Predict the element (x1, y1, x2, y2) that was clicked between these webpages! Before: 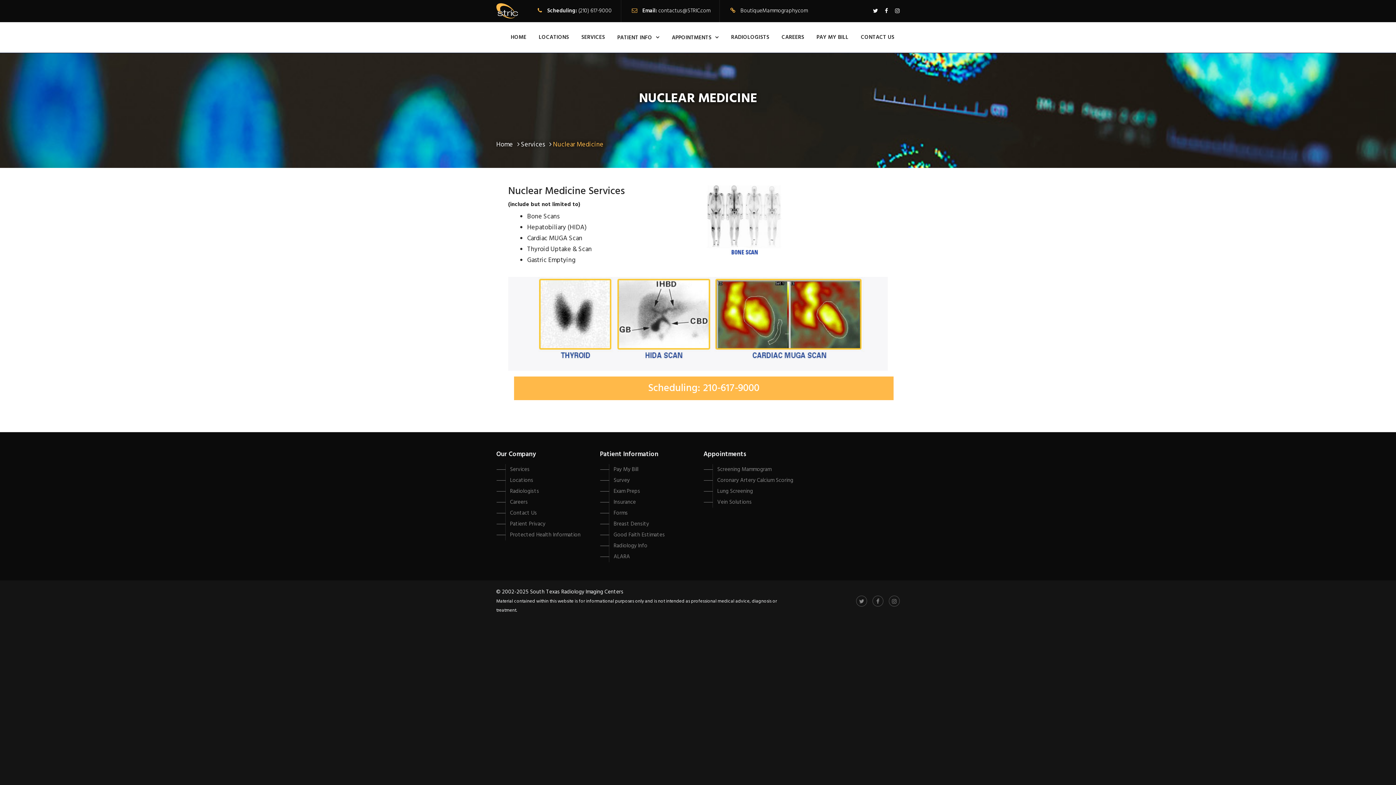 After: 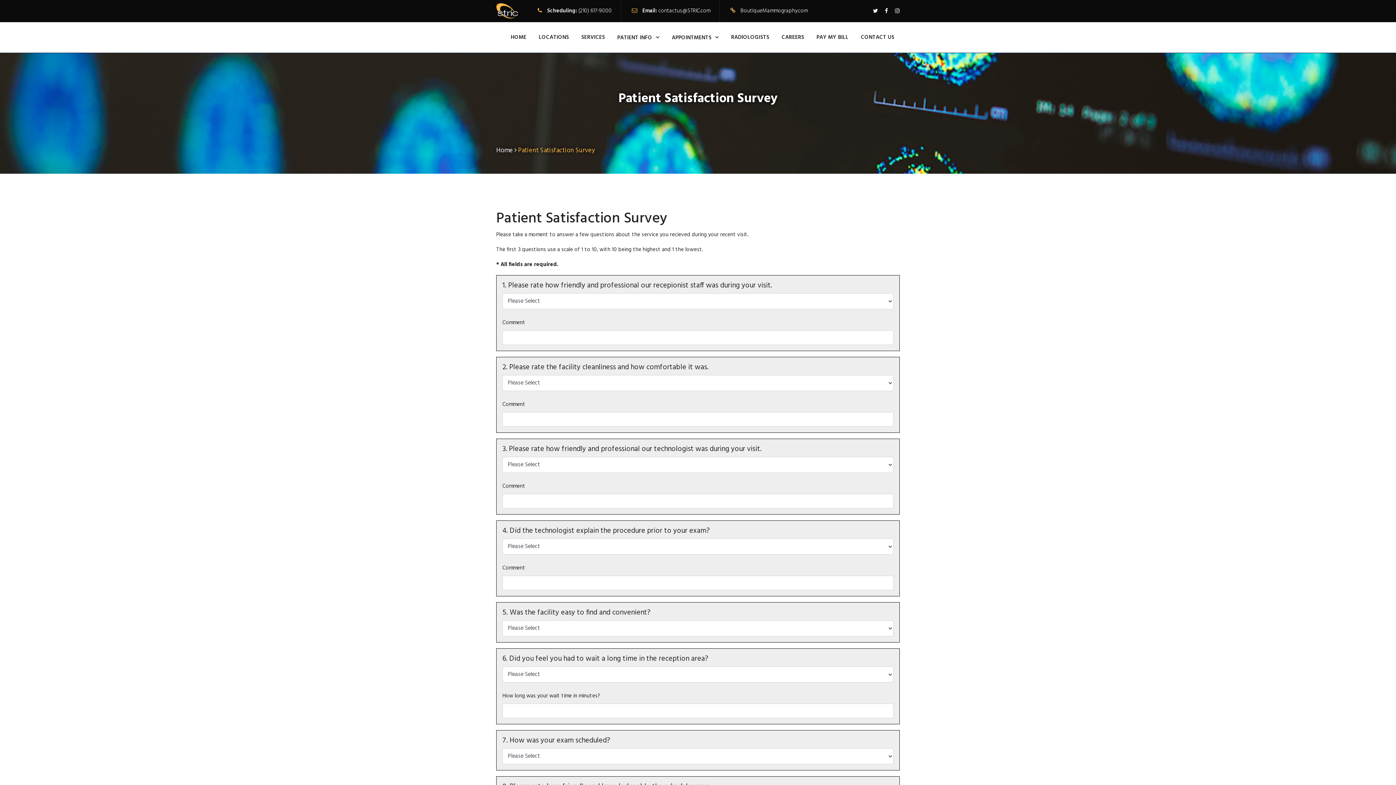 Action: bbox: (609, 476, 629, 485) label: Survey